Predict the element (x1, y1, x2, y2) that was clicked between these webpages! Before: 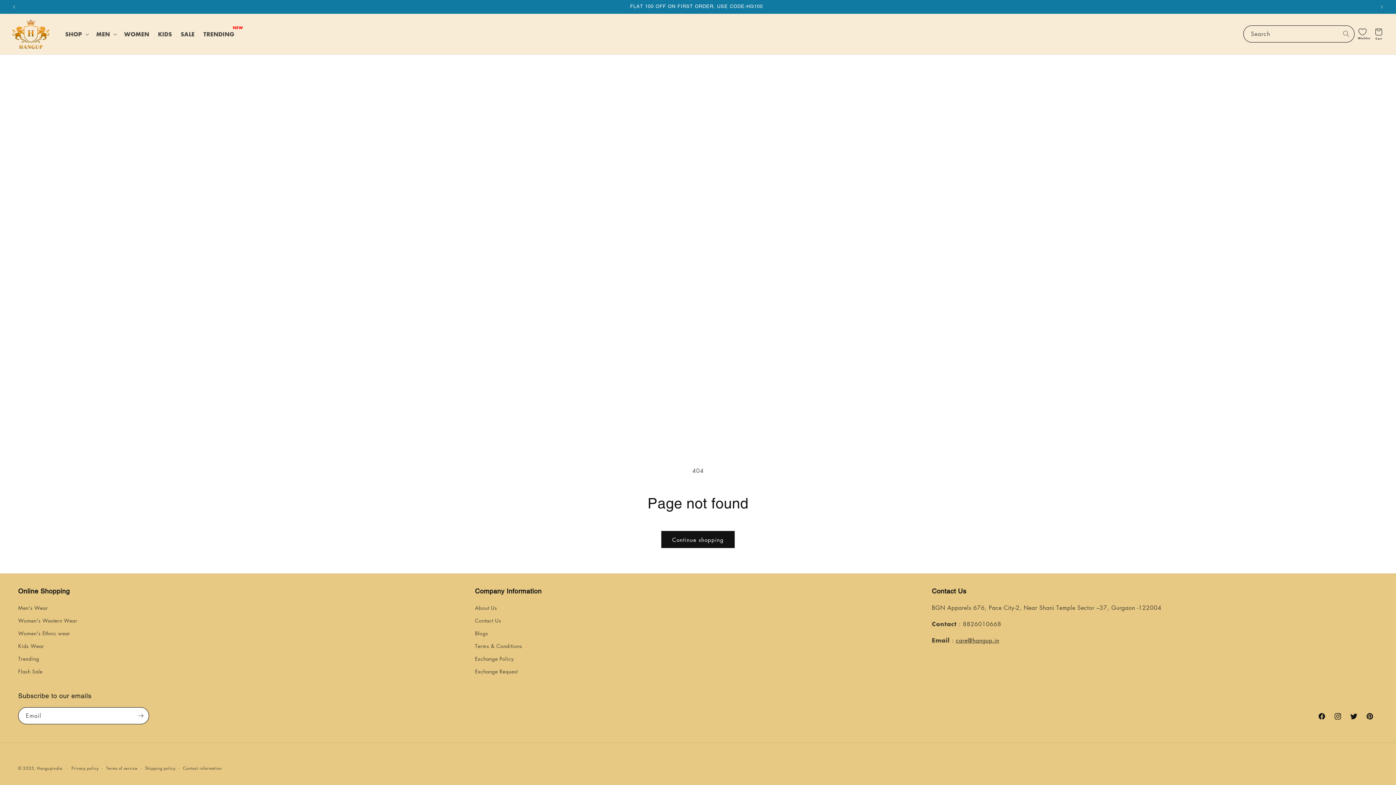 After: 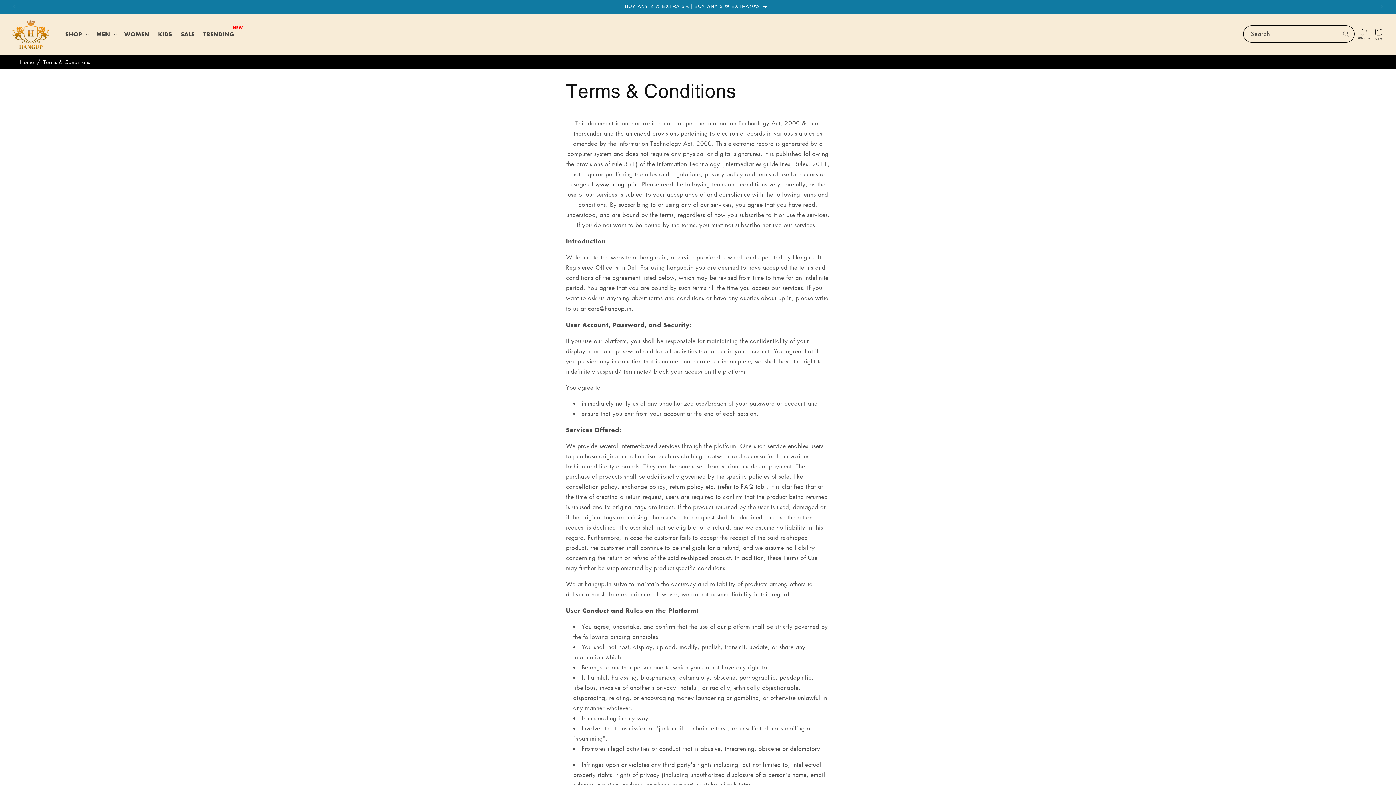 Action: bbox: (475, 640, 522, 652) label: Terms & Conditions